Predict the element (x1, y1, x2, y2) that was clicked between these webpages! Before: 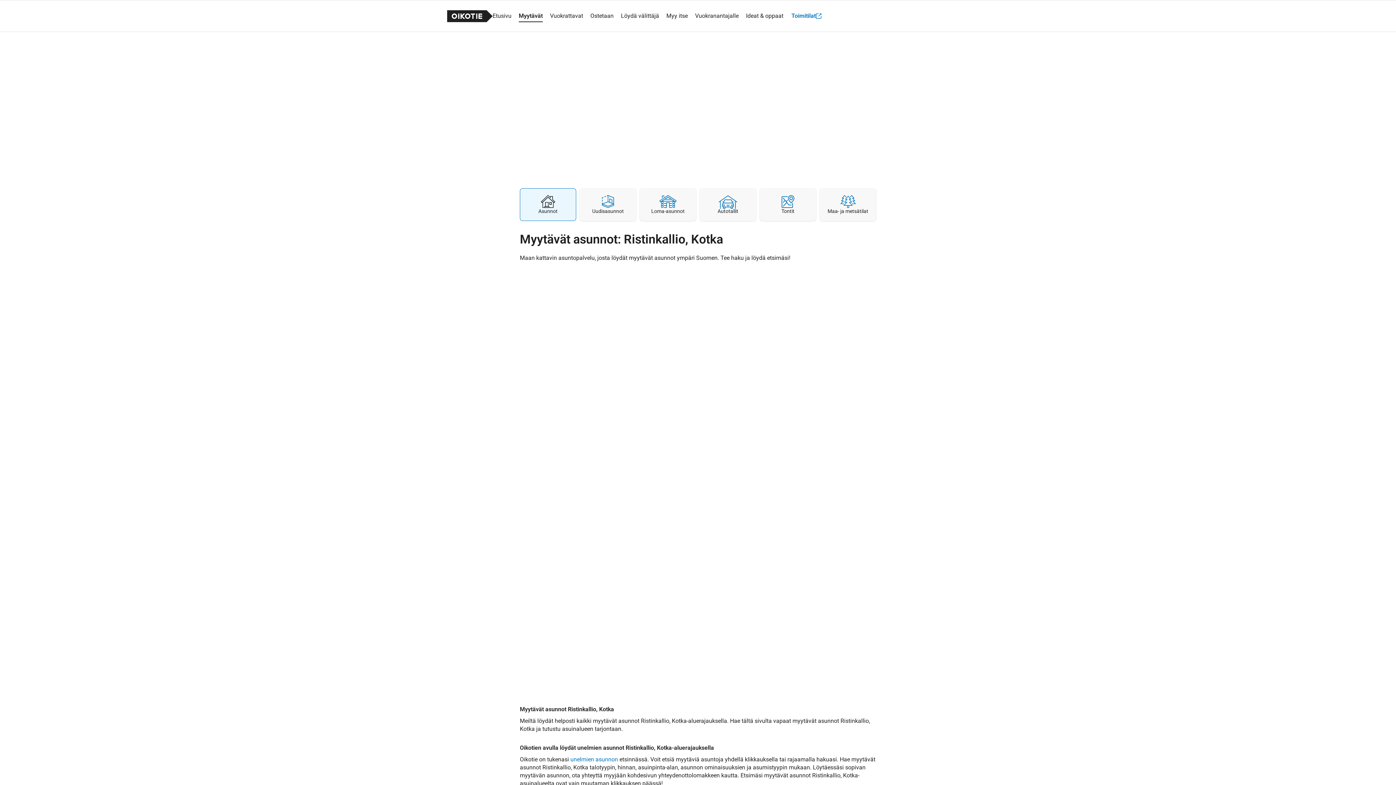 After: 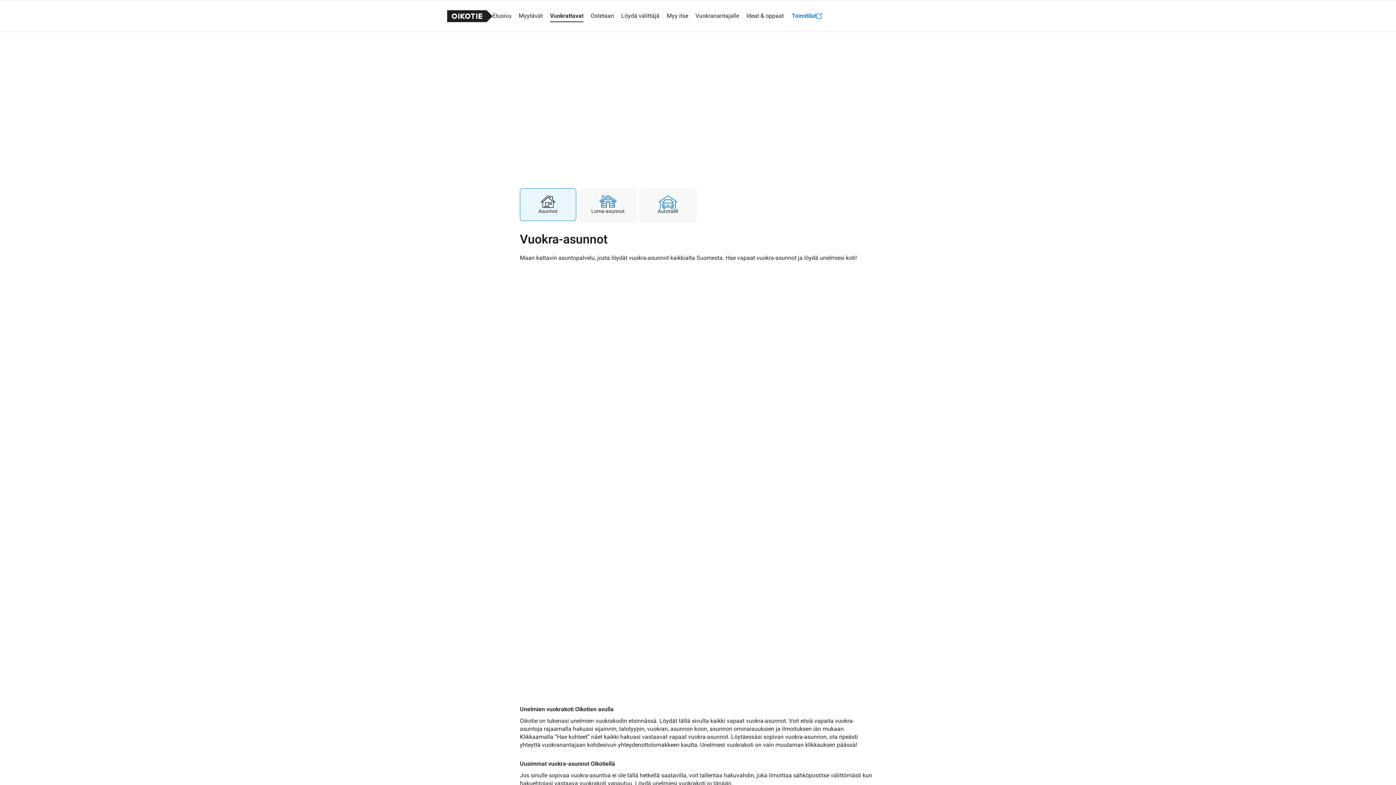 Action: label: Vuokrattavat bbox: (550, 4, 583, 27)